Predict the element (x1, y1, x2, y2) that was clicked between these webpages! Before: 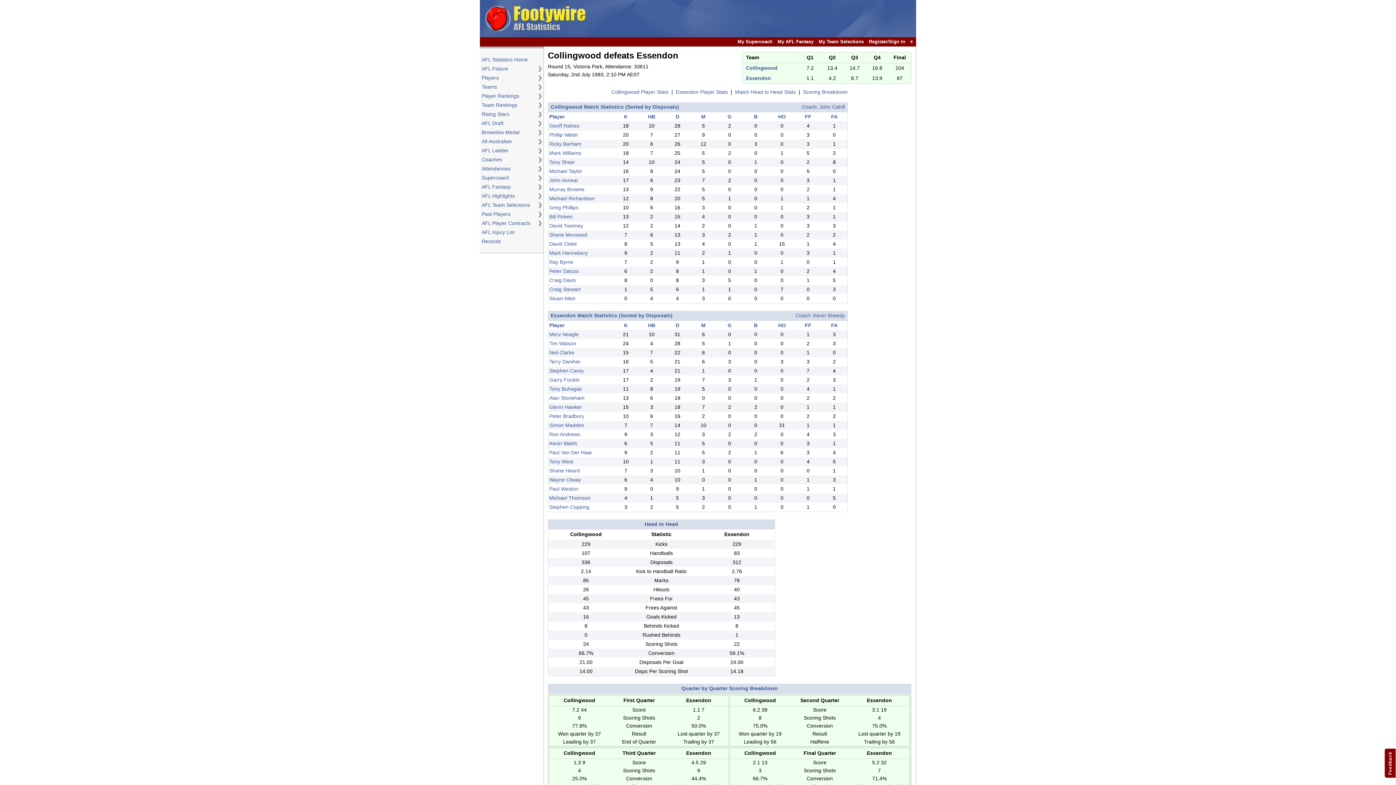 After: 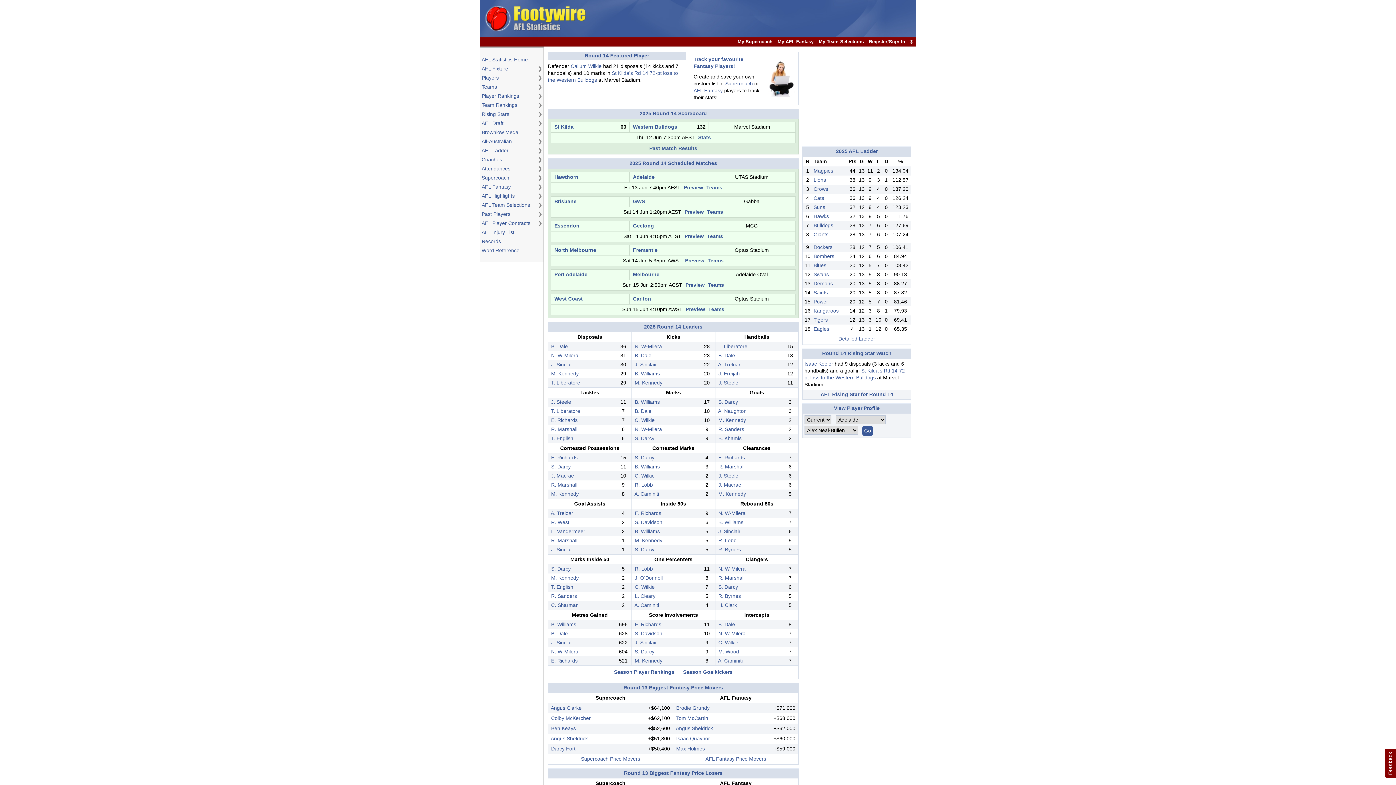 Action: bbox: (480, 8, 577, 28) label:  